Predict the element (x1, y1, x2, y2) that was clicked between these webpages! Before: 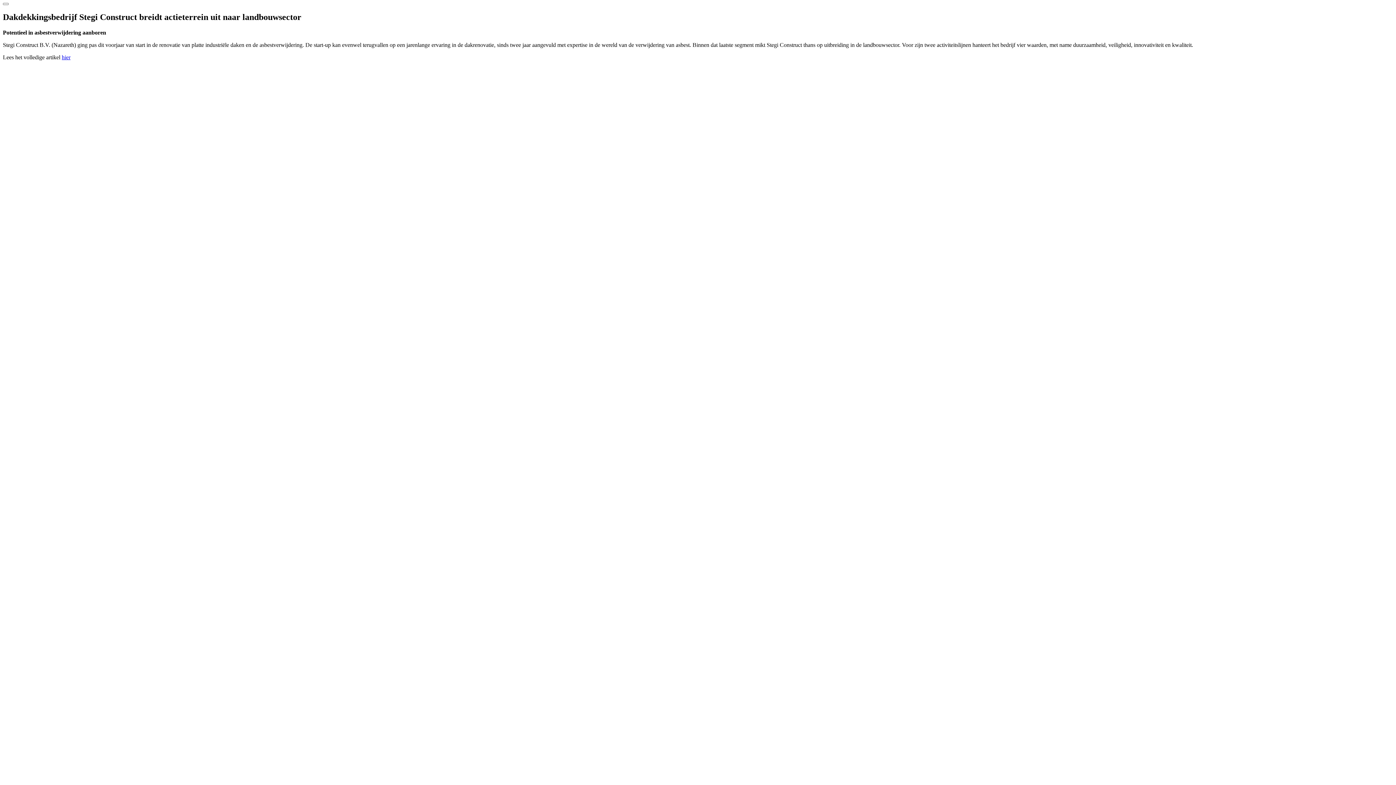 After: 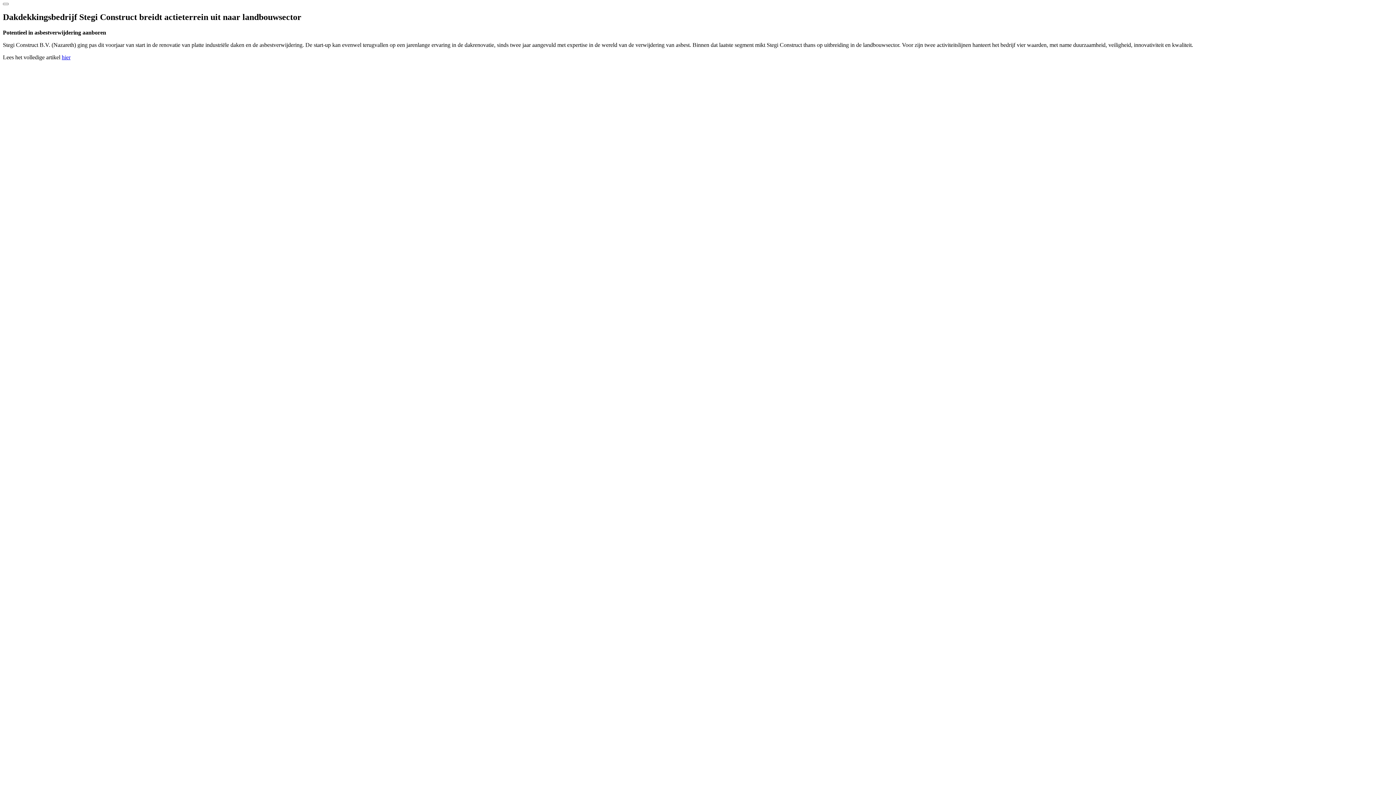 Action: label: hier bbox: (61, 54, 70, 60)